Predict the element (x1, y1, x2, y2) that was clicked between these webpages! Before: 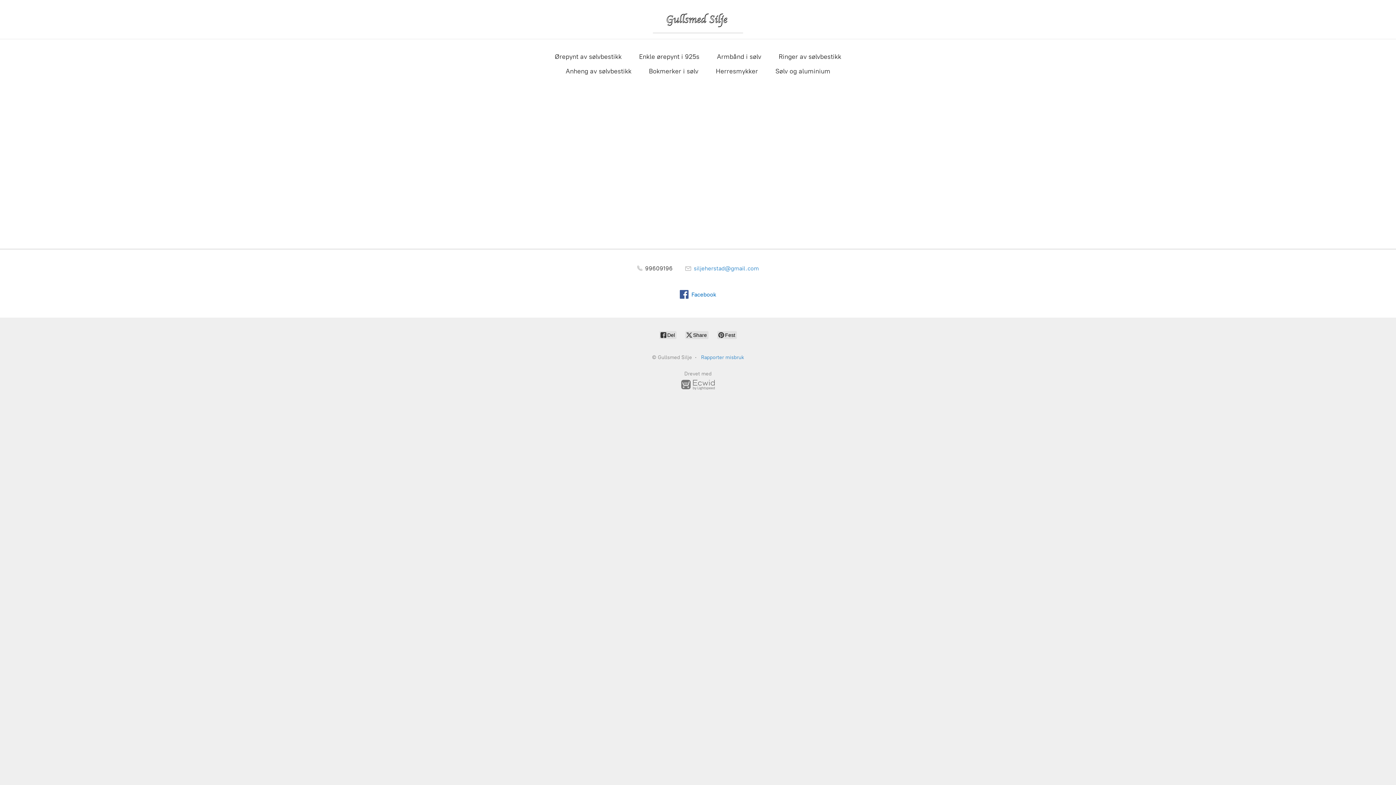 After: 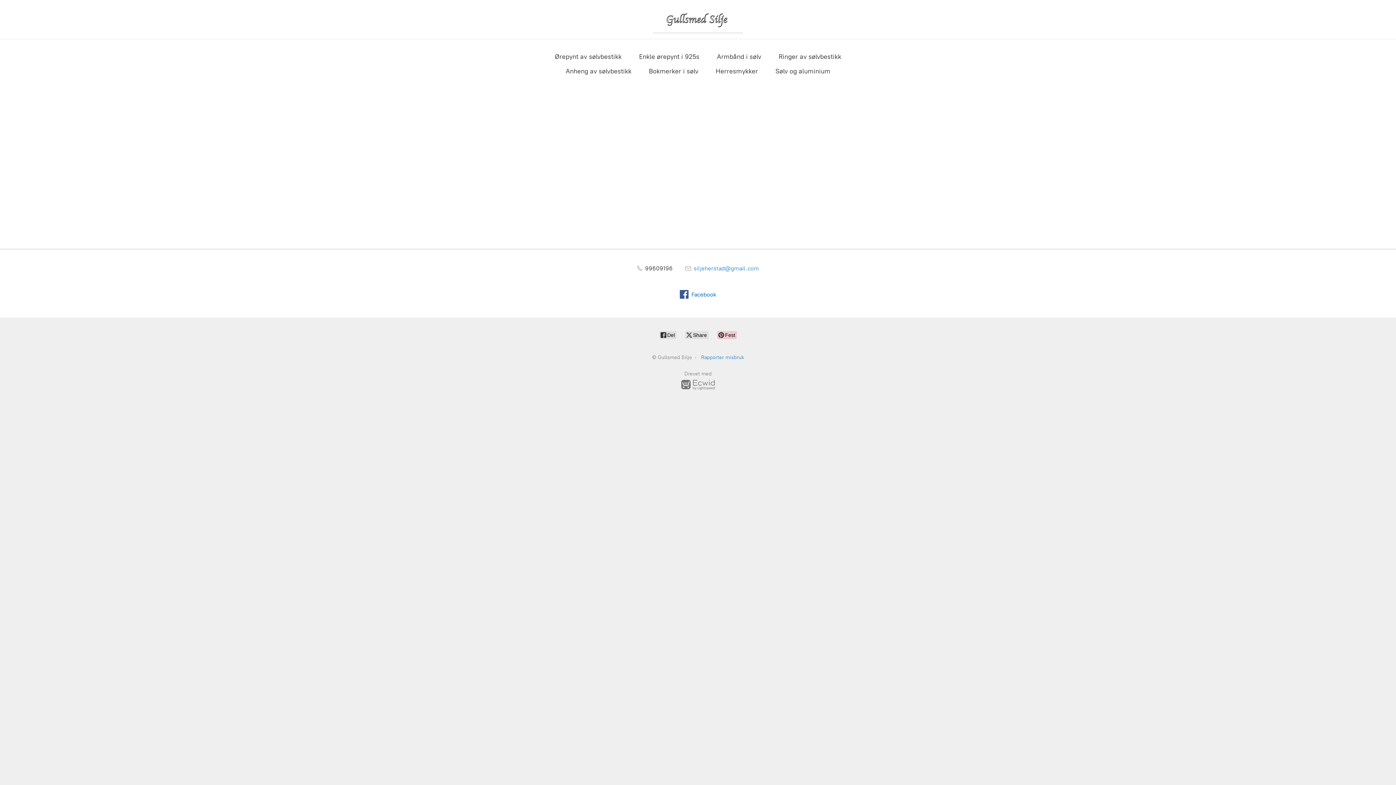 Action: bbox: (717, 331, 736, 339) label:  Fest